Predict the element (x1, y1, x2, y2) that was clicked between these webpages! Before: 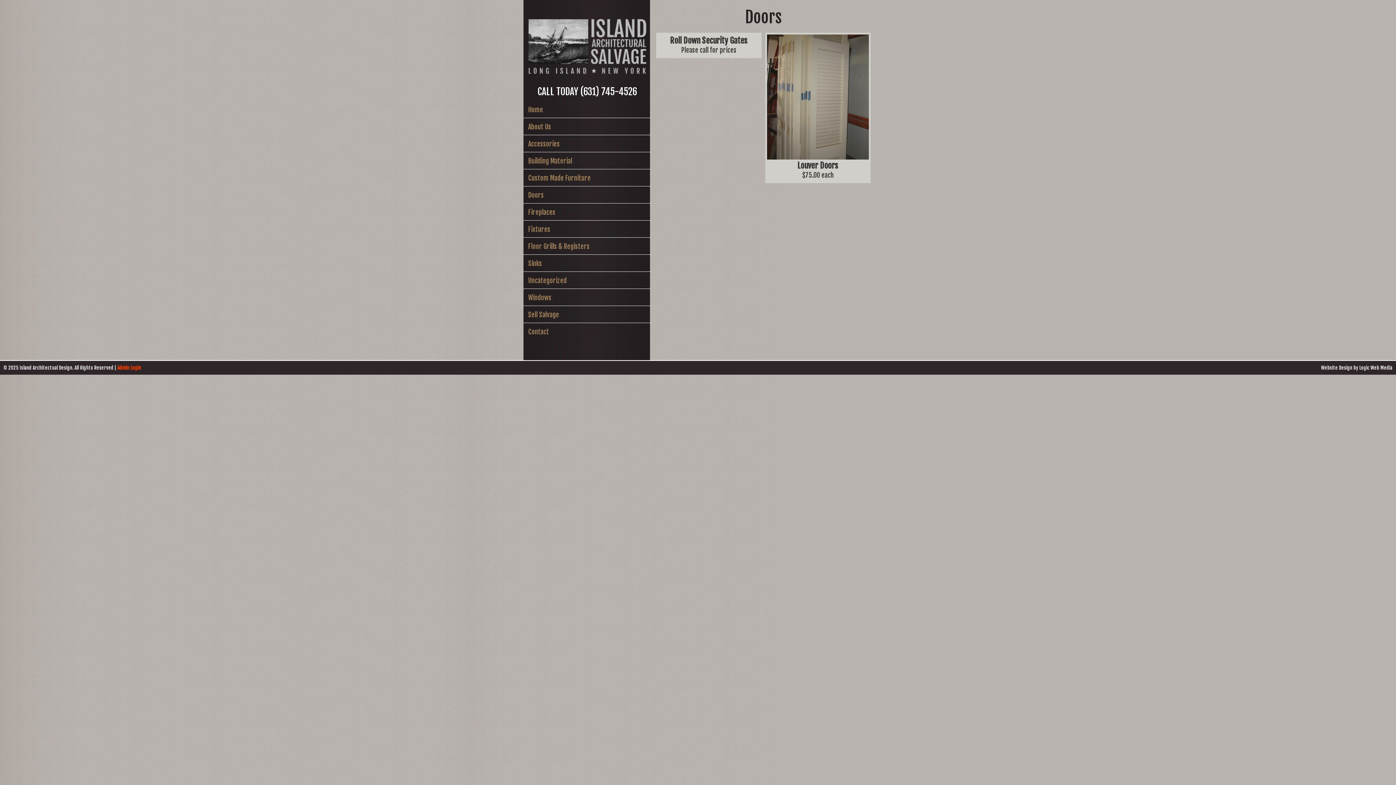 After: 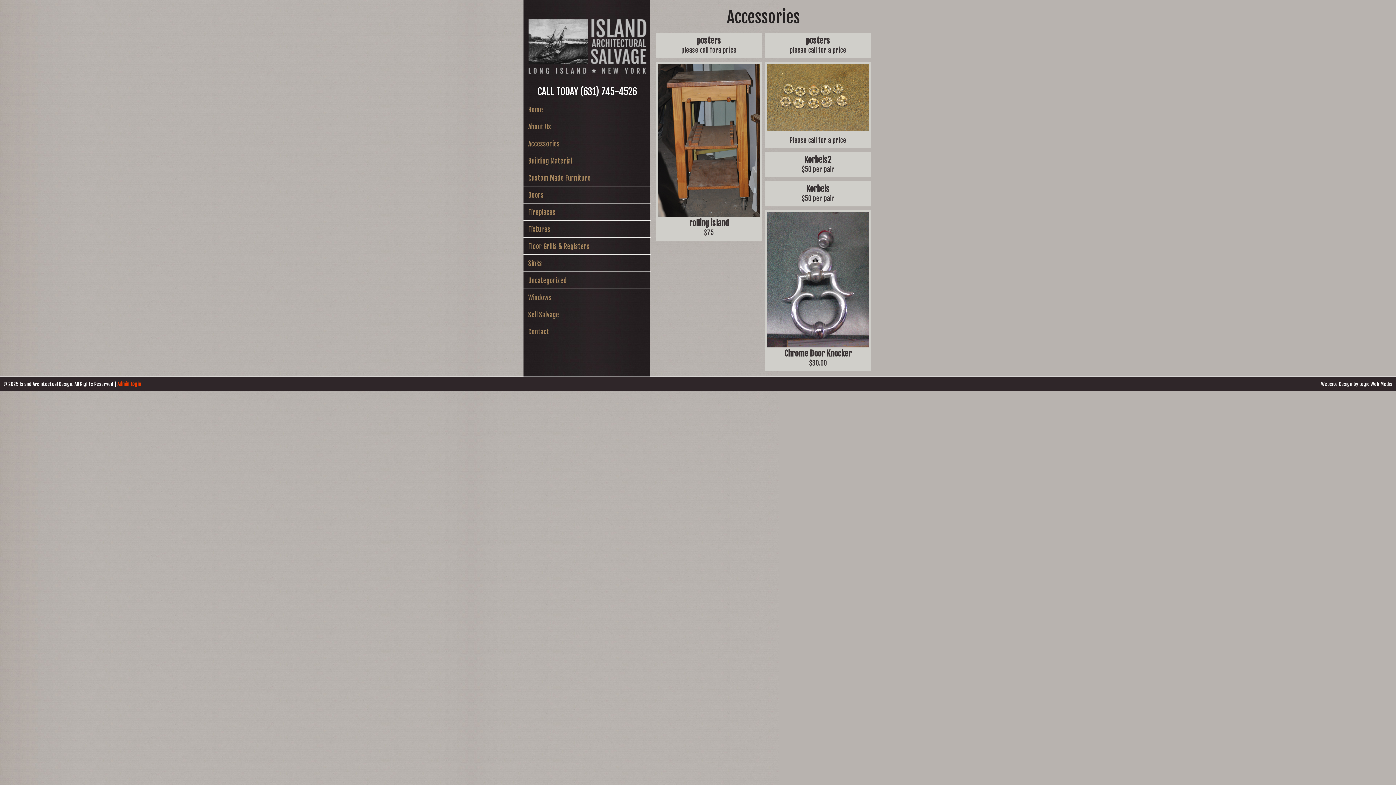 Action: label: Accessories bbox: (523, 136, 650, 152)